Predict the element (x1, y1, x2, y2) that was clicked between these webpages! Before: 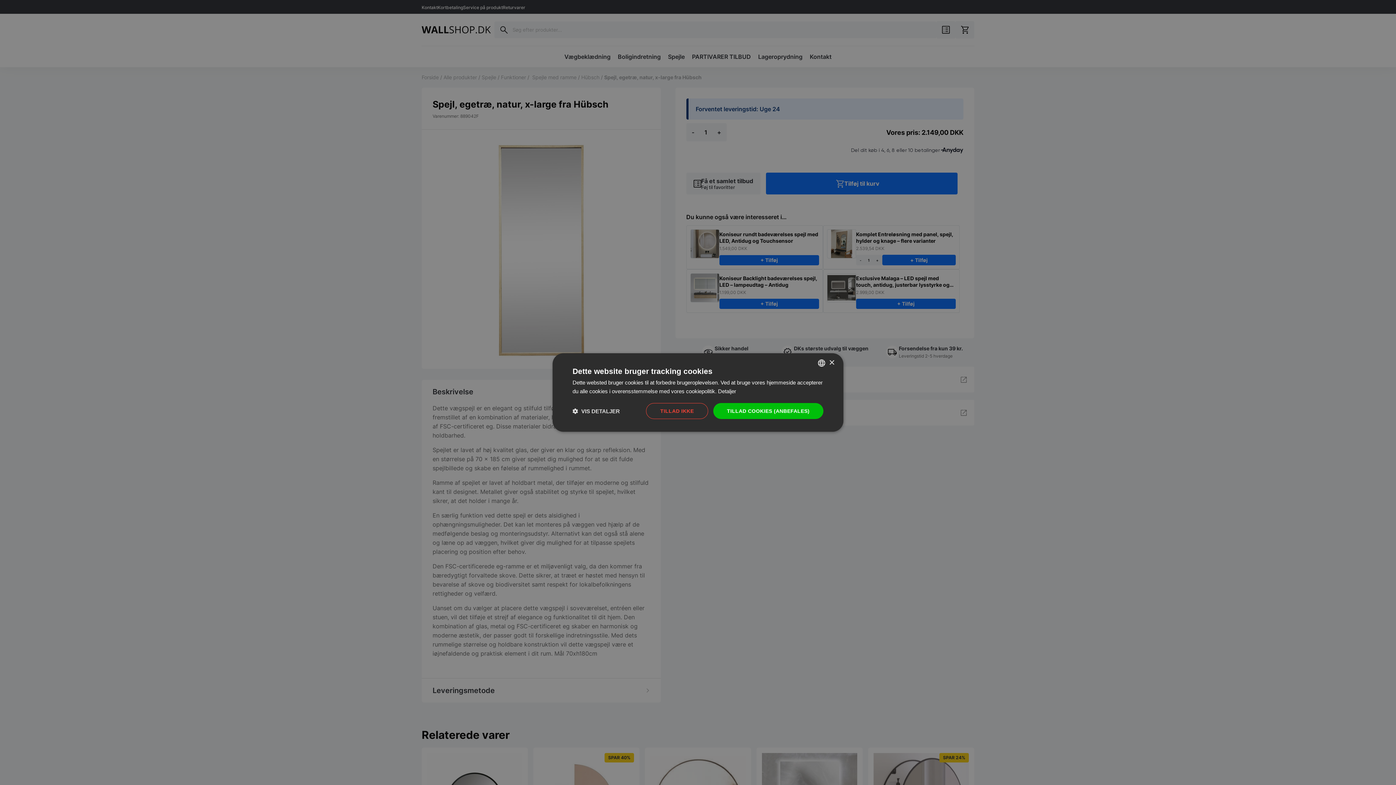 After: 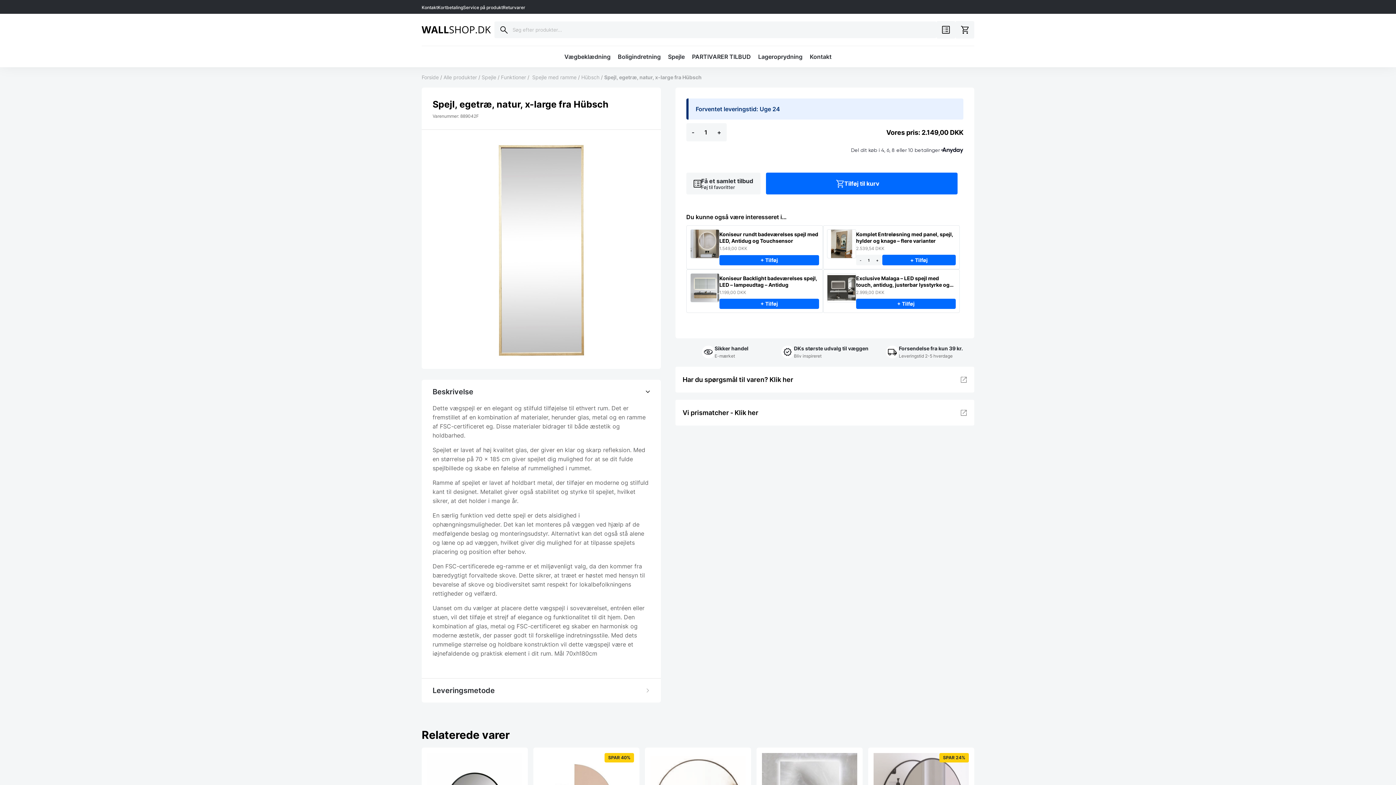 Action: bbox: (829, 360, 834, 365) label: Close